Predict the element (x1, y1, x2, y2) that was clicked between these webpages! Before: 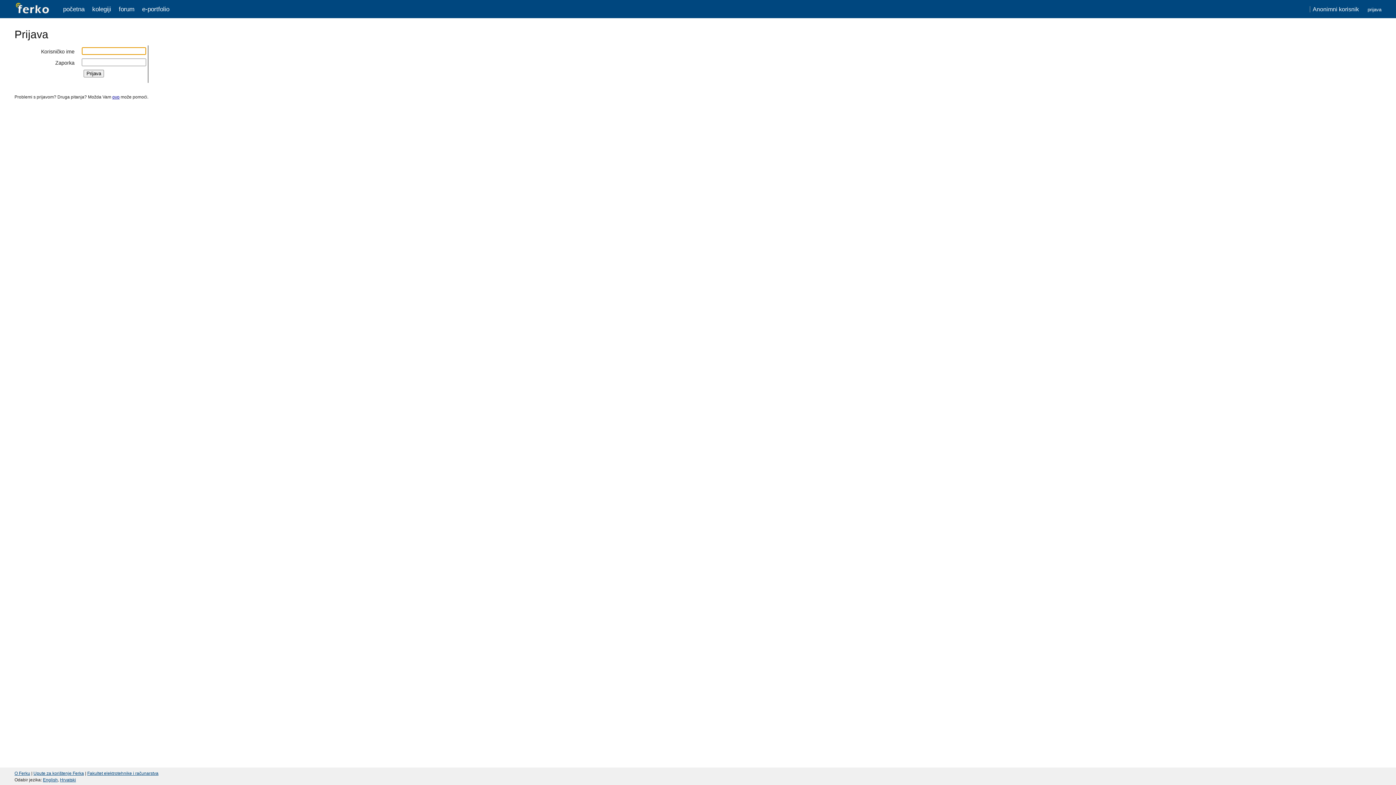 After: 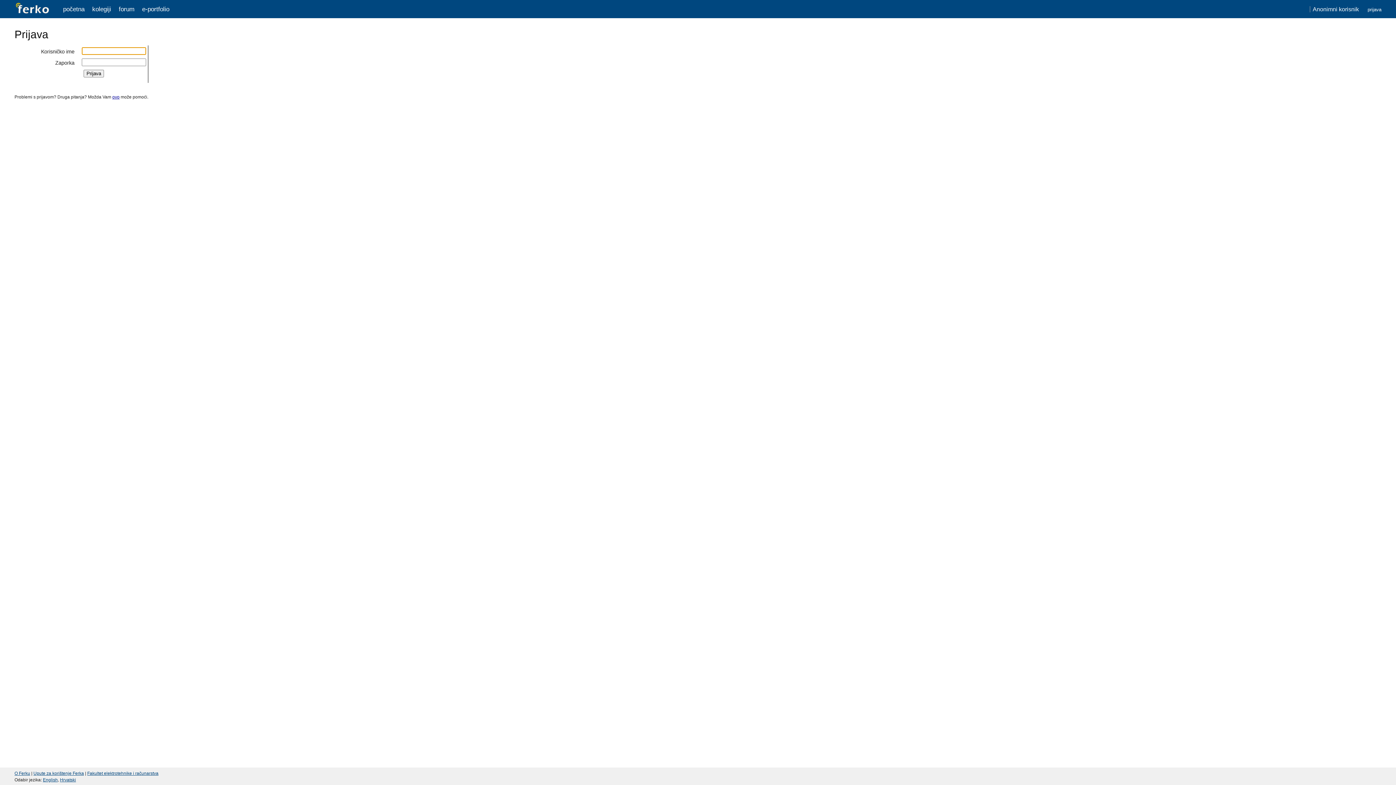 Action: bbox: (63, 5, 84, 12) label: početna